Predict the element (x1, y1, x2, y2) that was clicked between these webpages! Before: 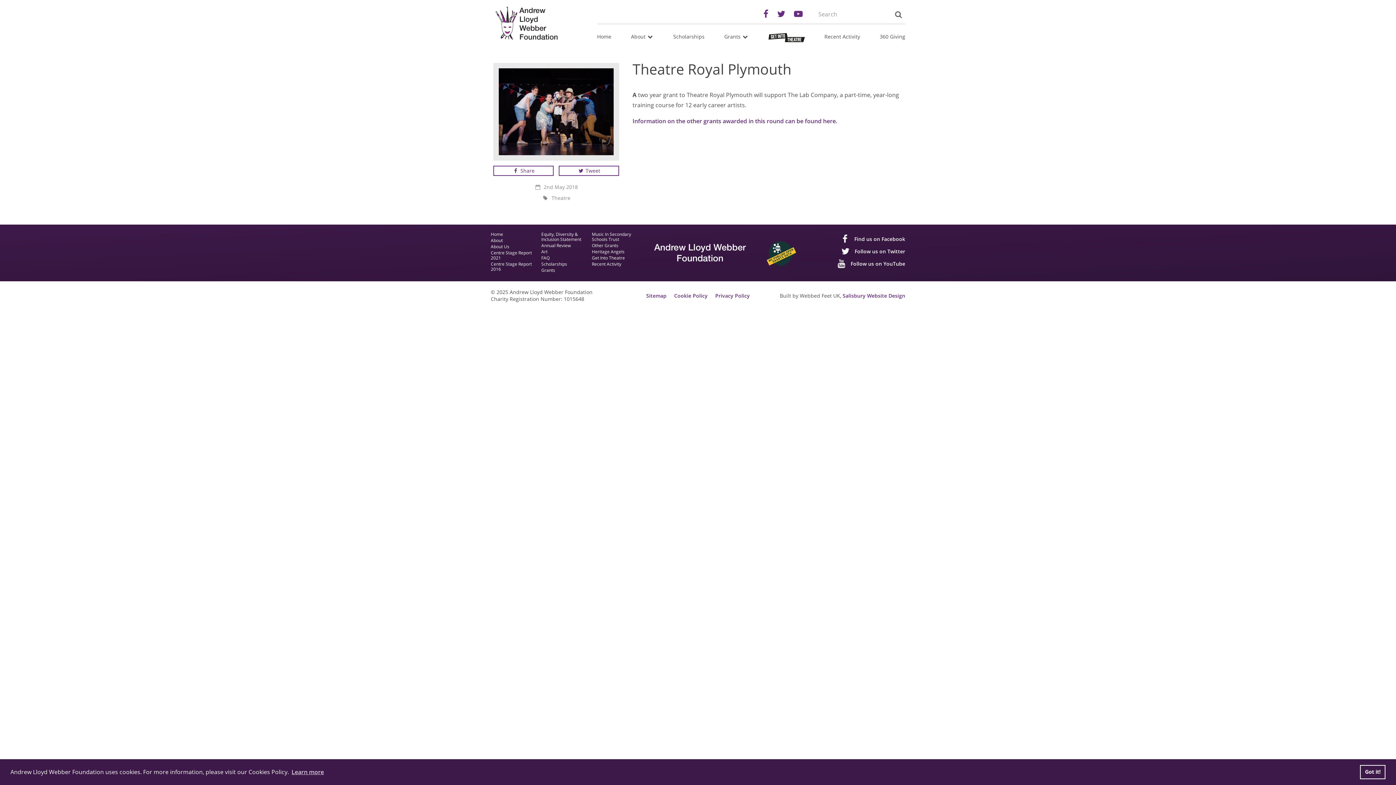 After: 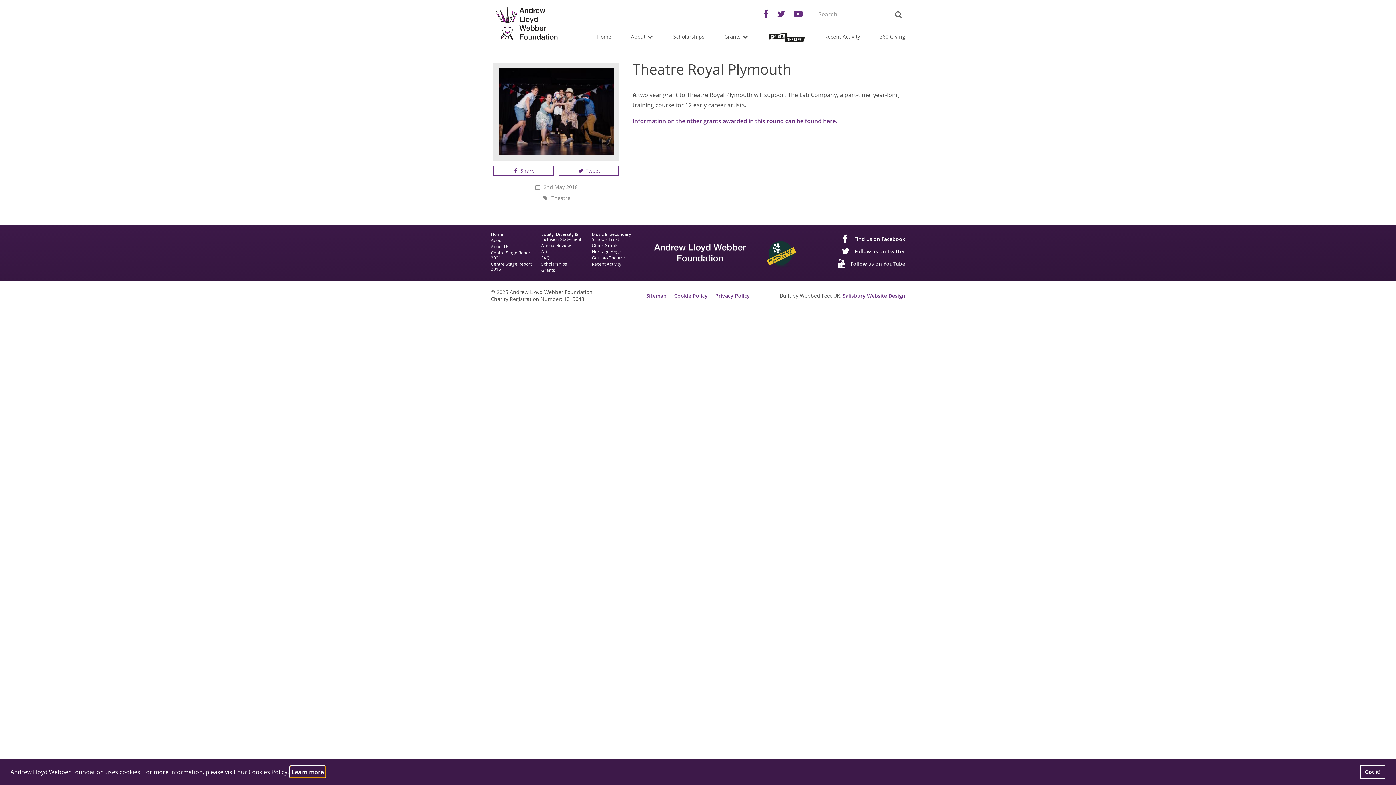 Action: bbox: (290, 766, 325, 777) label: learn more about cookies